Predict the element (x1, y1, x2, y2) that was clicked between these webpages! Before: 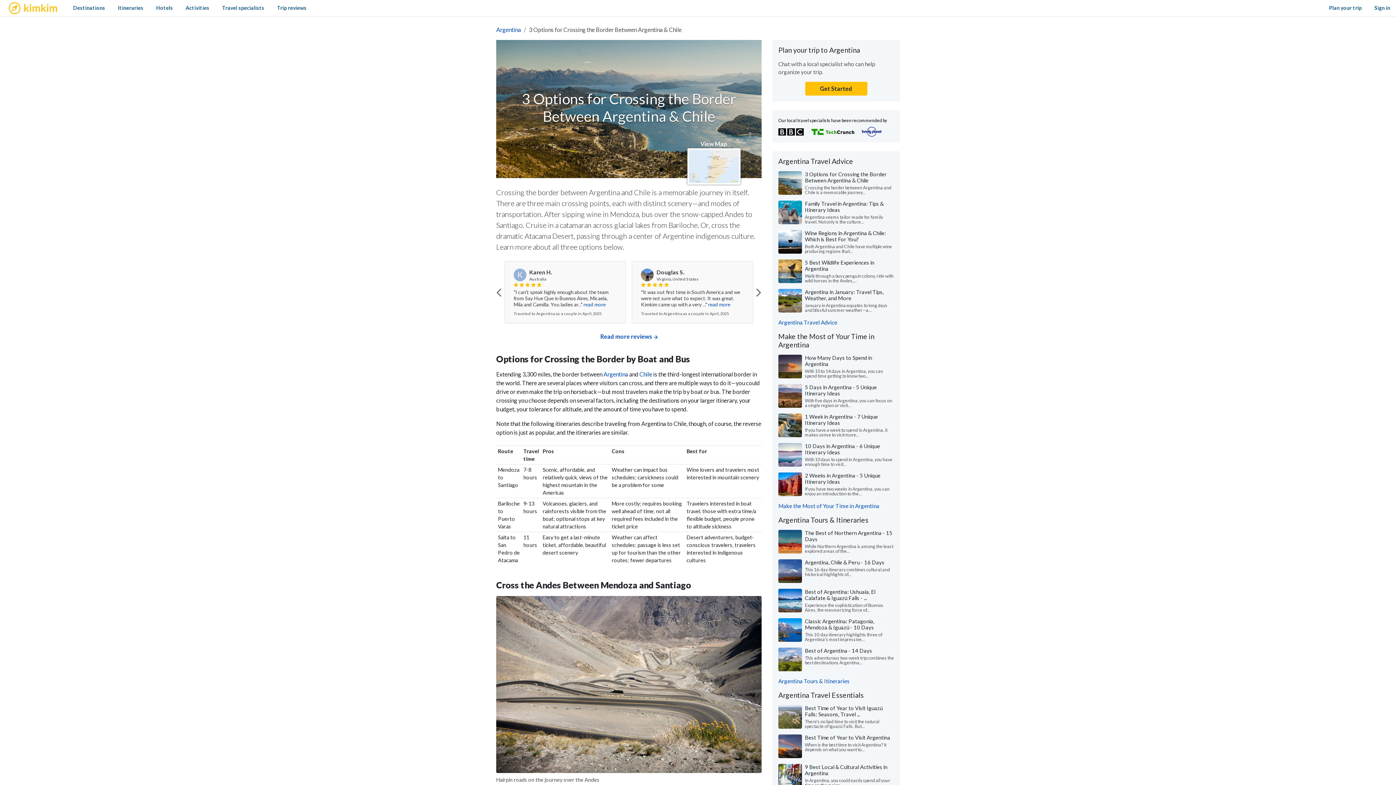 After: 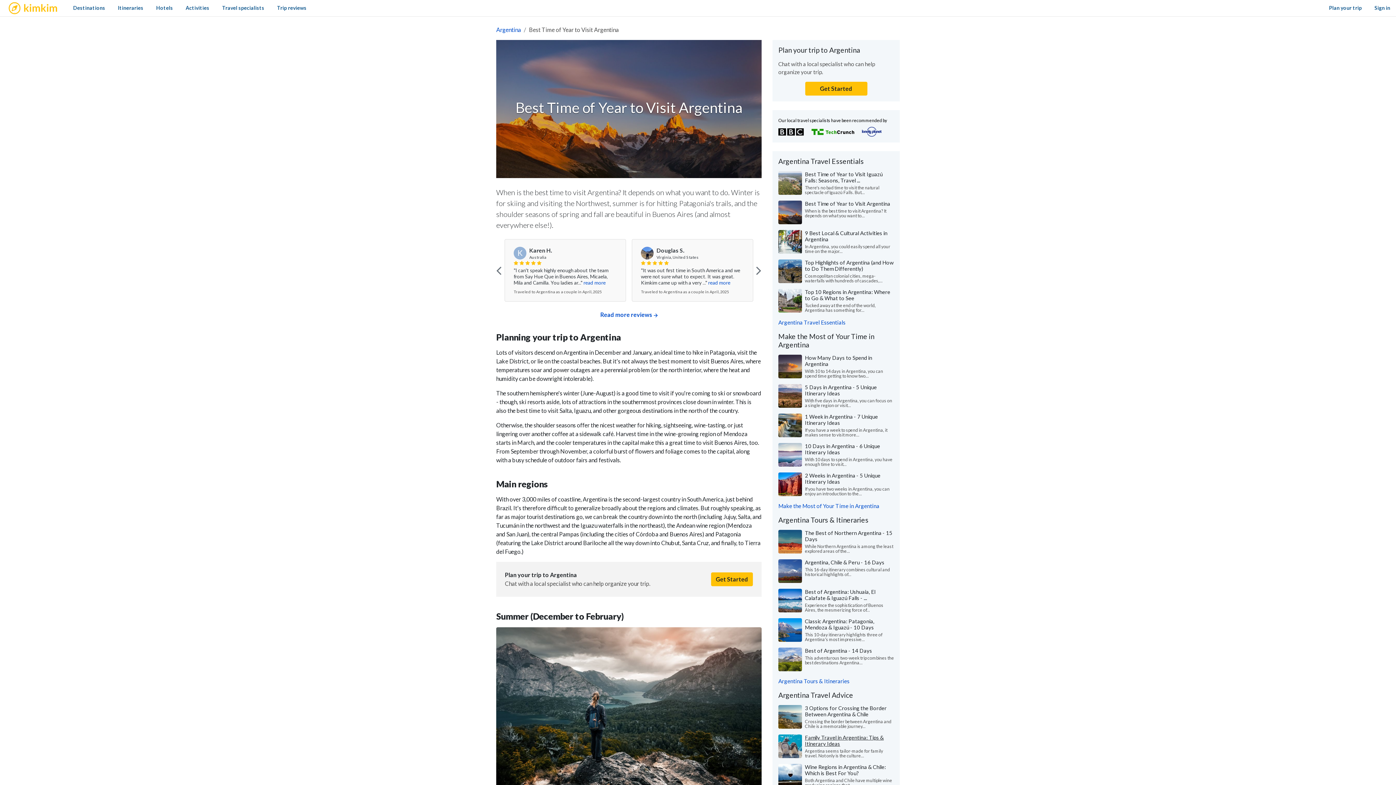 Action: label: Best Time of Year to Visit Argentina bbox: (805, 734, 890, 741)